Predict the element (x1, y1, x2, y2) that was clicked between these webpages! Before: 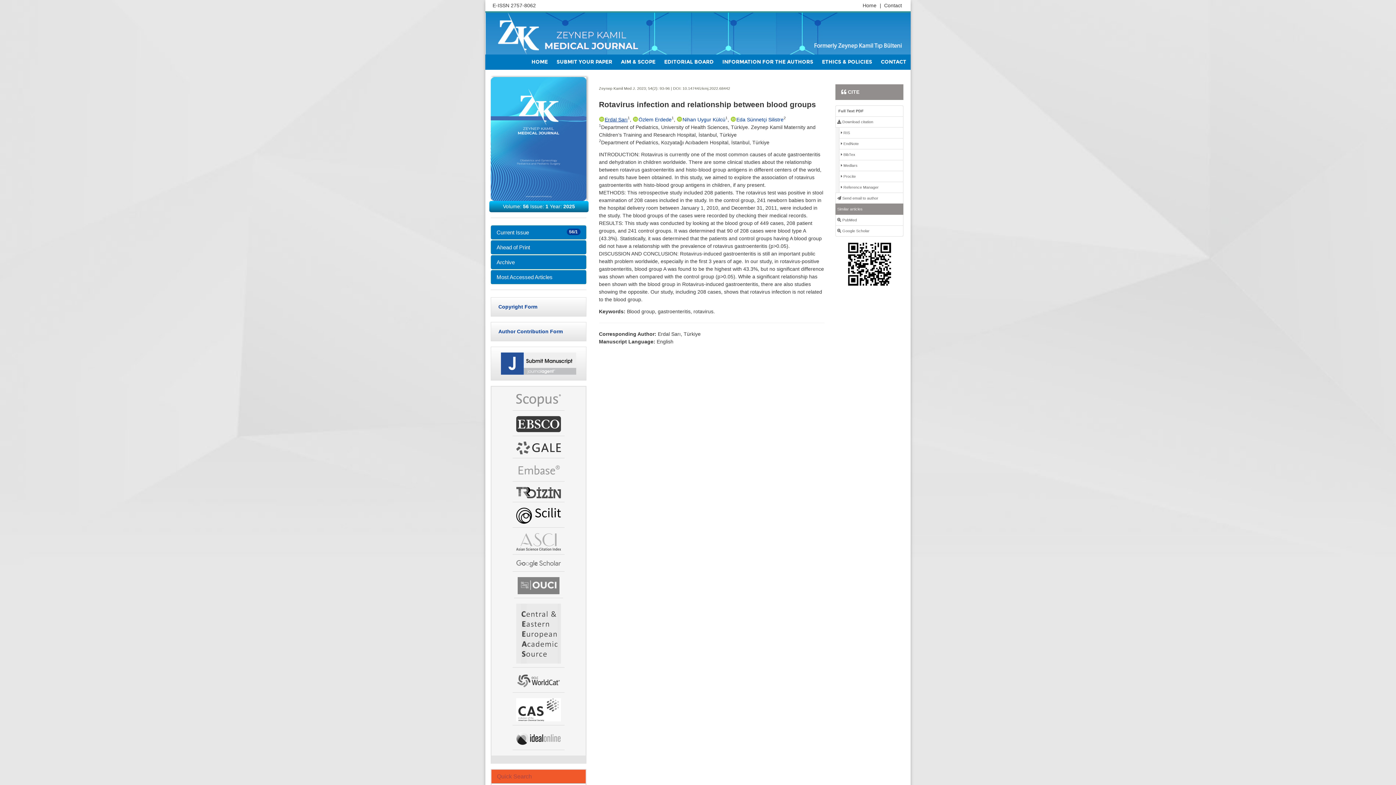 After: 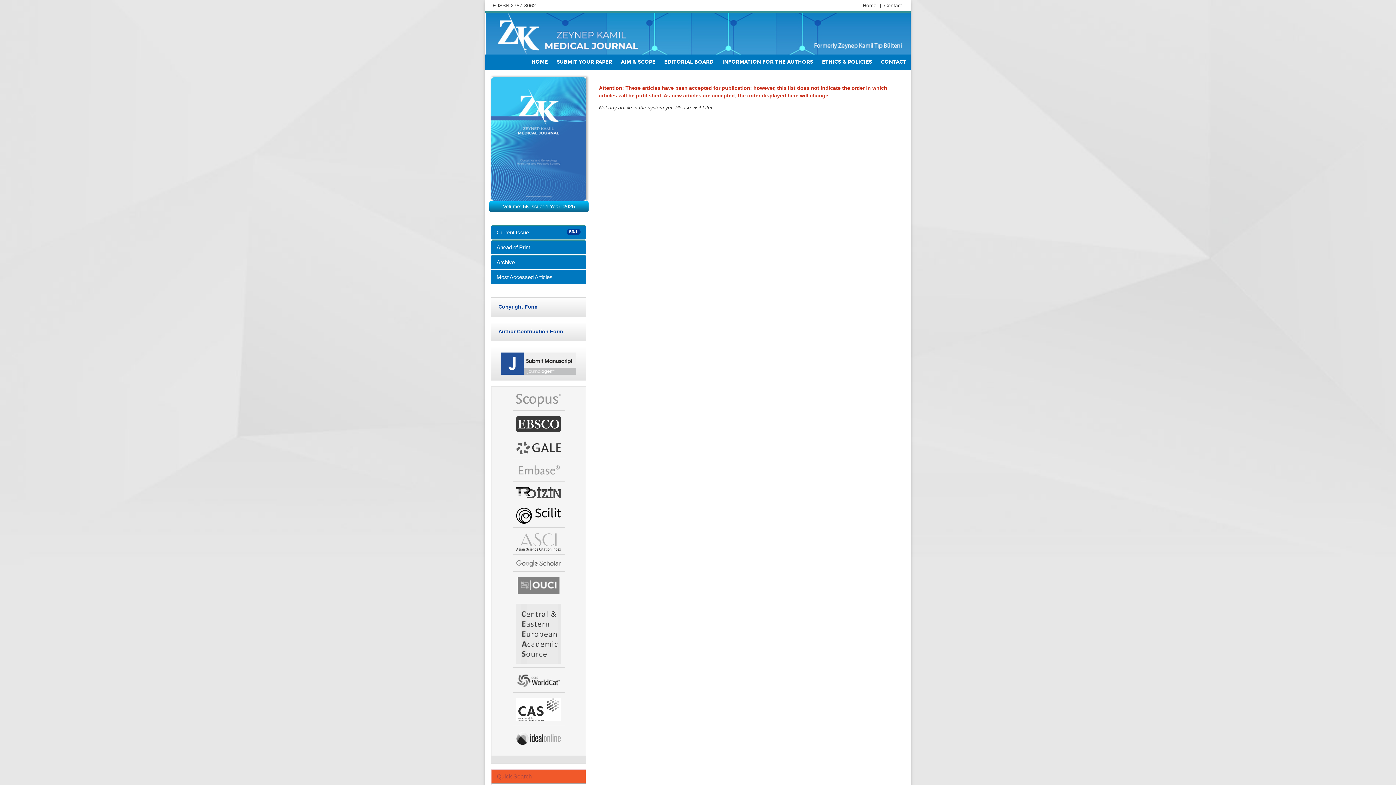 Action: label: Ahead of Print bbox: (490, 240, 586, 254)